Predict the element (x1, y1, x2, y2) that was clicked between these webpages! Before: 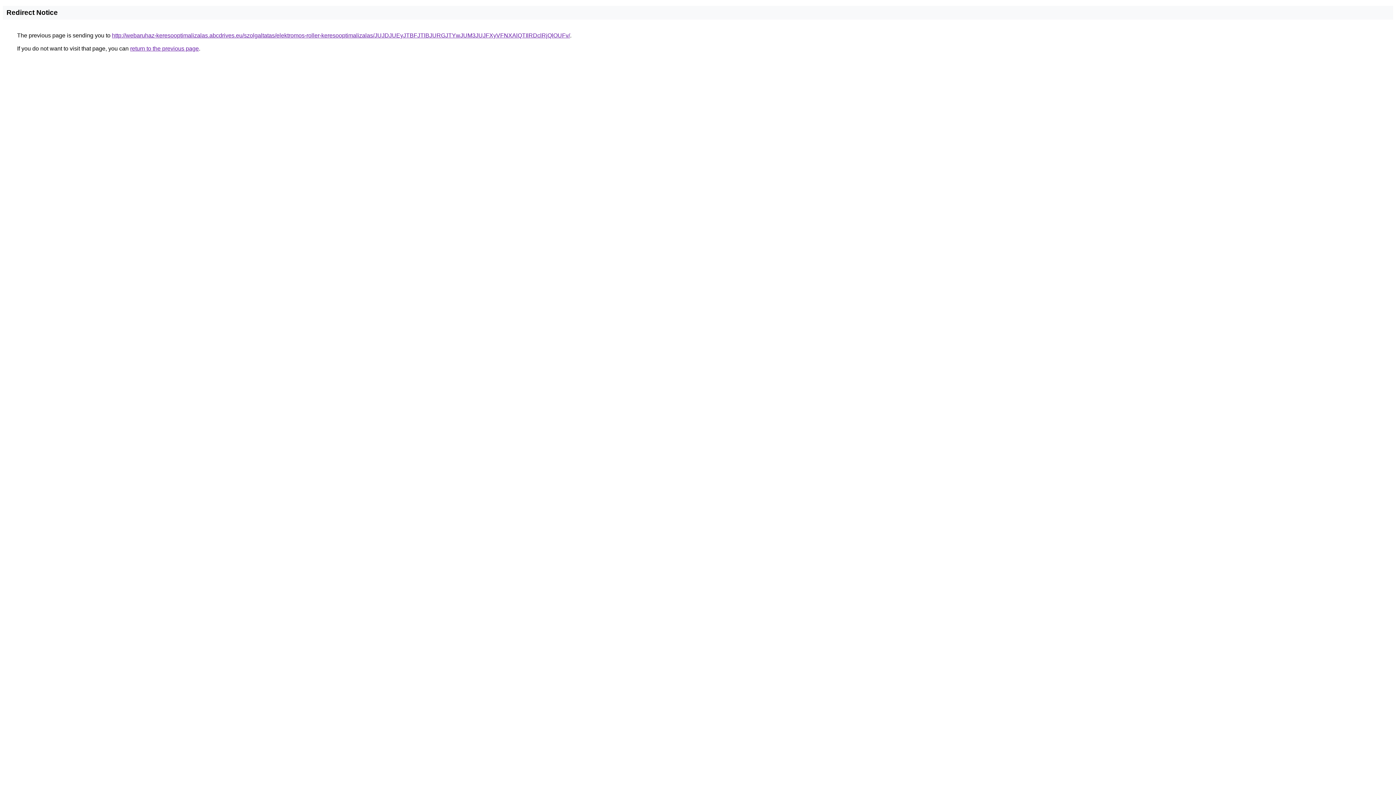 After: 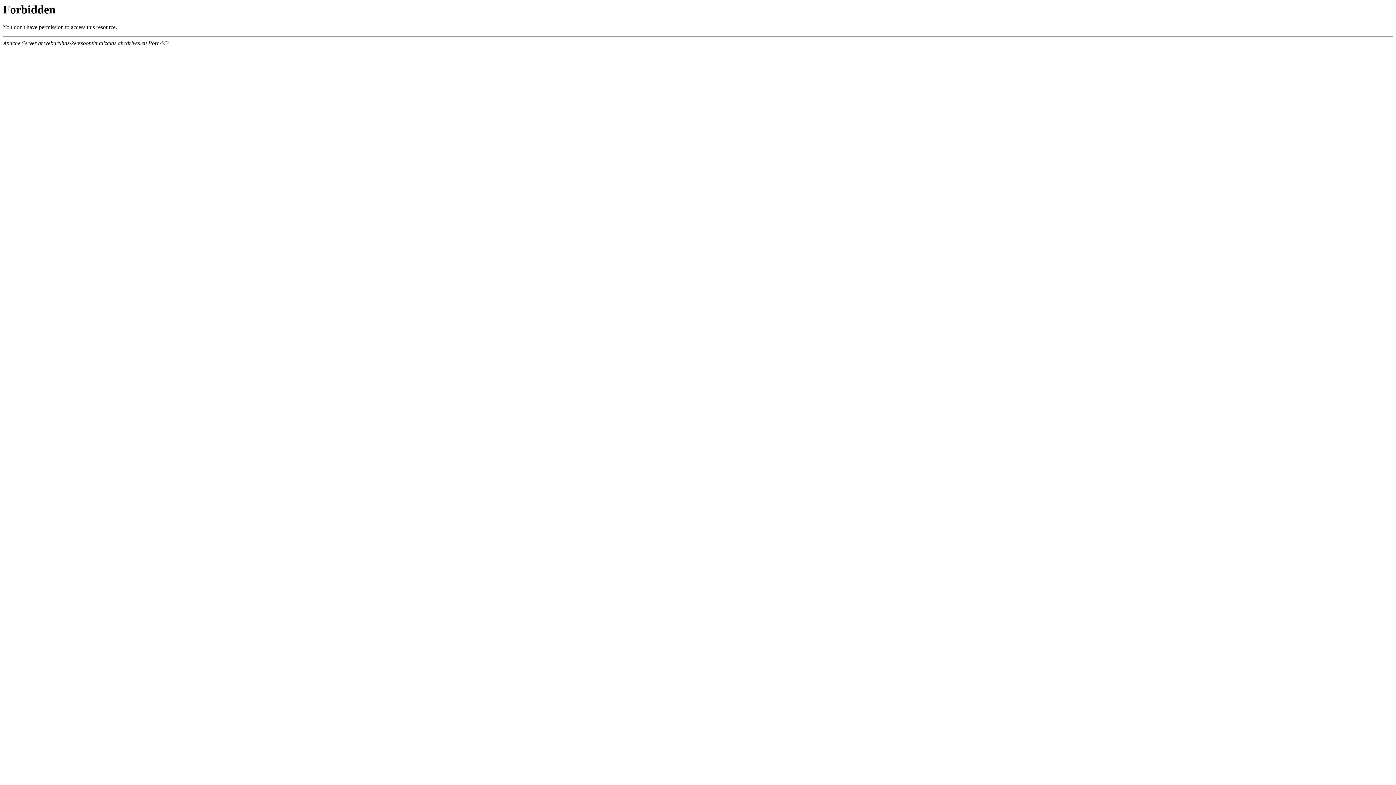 Action: bbox: (112, 32, 570, 38) label: http://webaruhaz-keresooptimalizalas.abcdrives.eu/szolgaltatas/elektromos-roller-keresooptimalizalas/JUJDJUEyJTBFJTlBJURGJTYwJUM3JUJFXyVFNXAlQTIlRDclRjQlOUFv/